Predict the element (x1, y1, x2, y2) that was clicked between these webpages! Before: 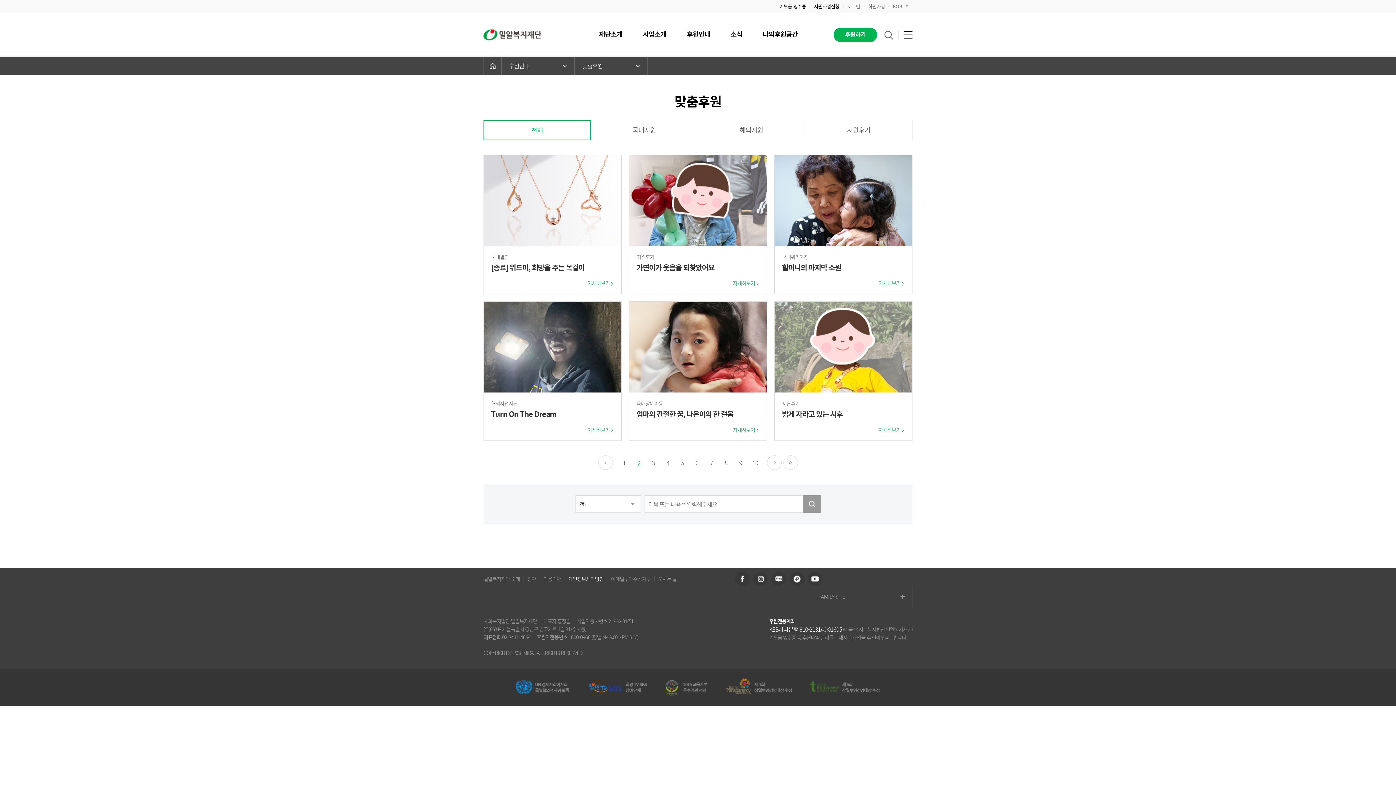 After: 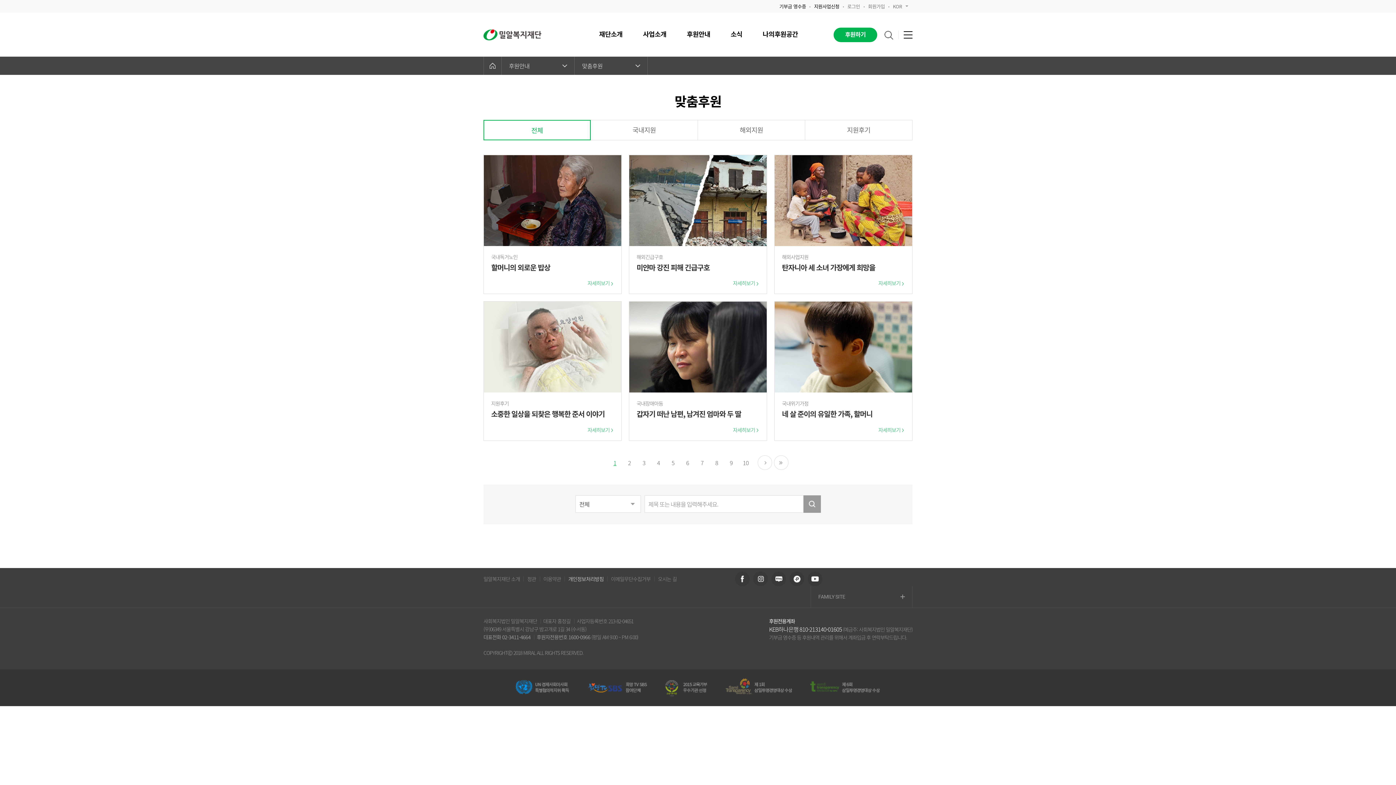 Action: label: 1 bbox: (617, 455, 631, 470)